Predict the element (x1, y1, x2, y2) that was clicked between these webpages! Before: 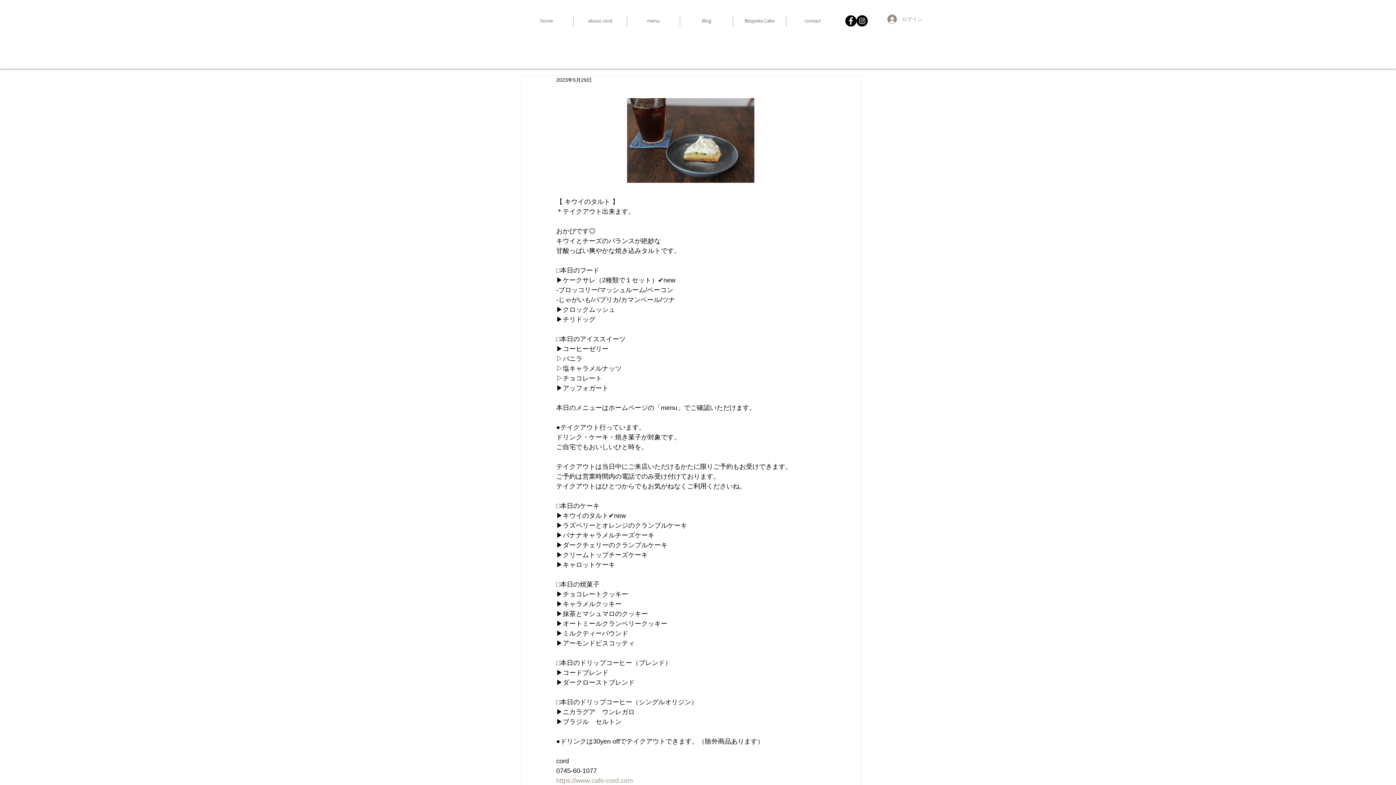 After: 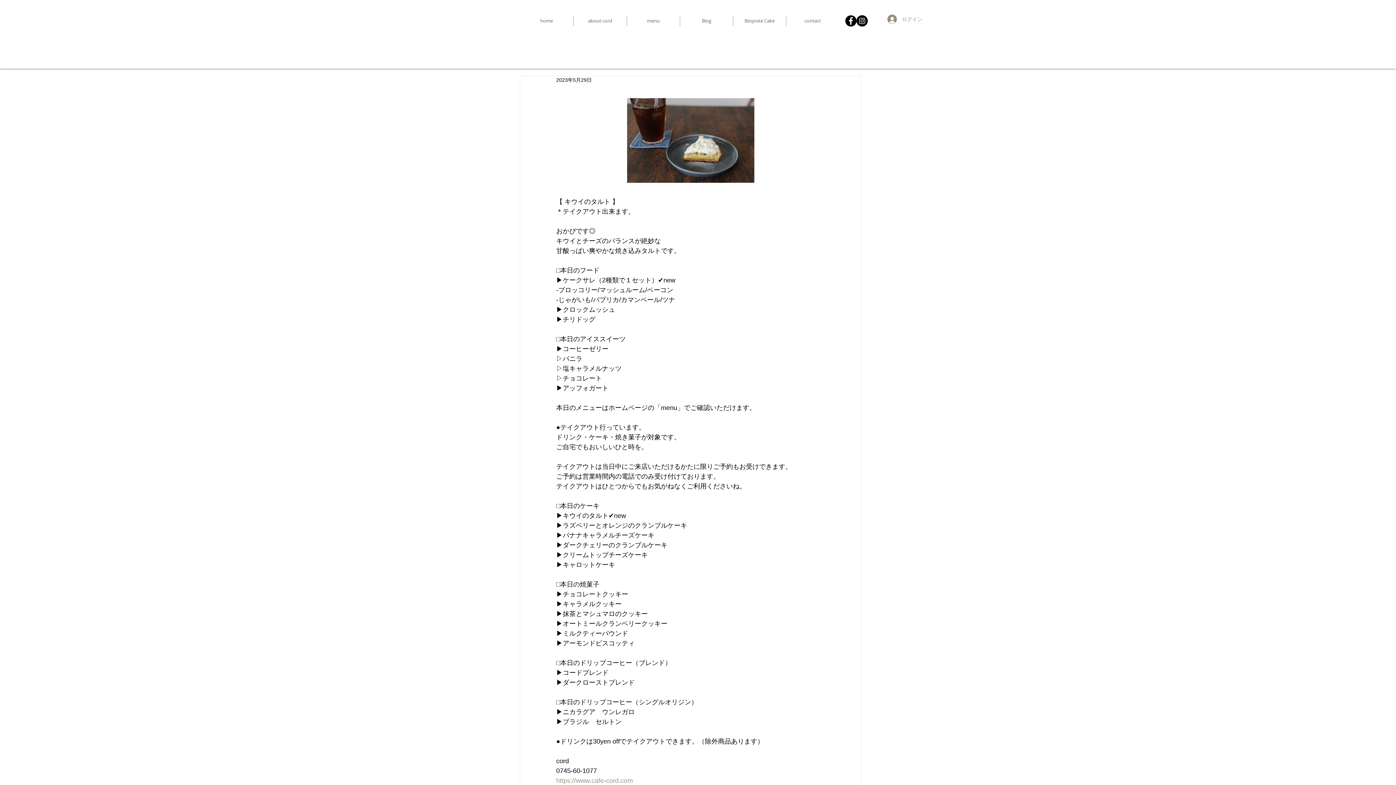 Action: bbox: (856, 15, 868, 26) label: Instagram